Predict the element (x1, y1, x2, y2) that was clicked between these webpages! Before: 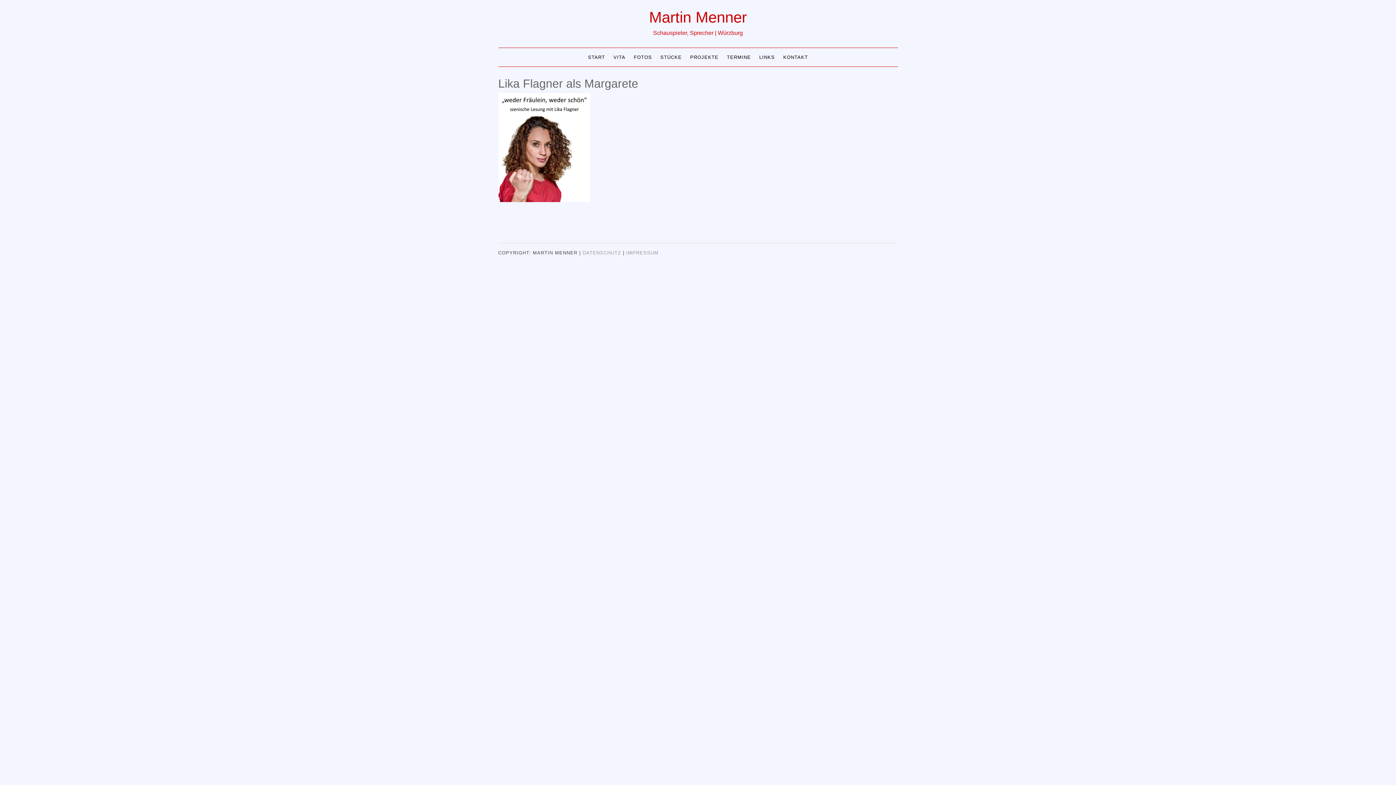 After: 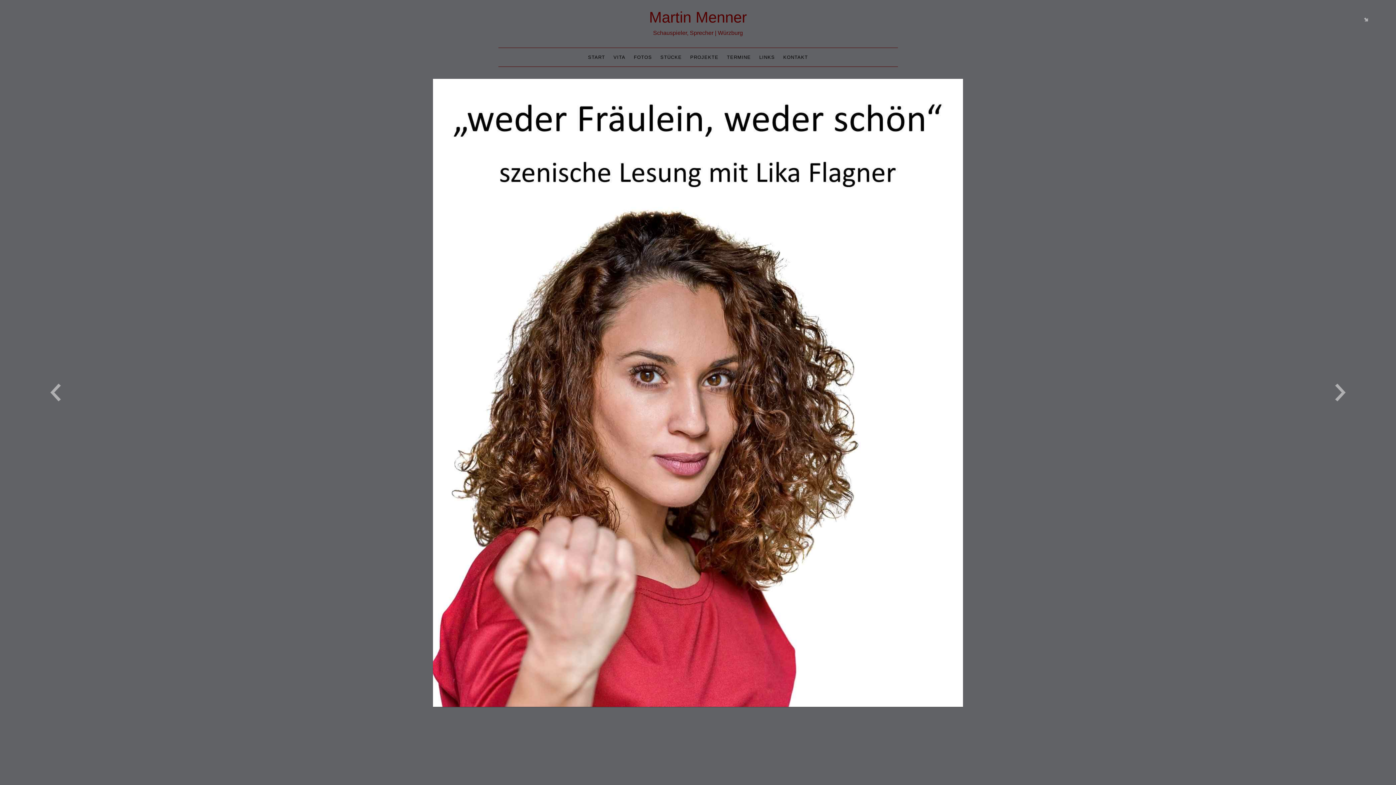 Action: bbox: (498, 197, 590, 203)